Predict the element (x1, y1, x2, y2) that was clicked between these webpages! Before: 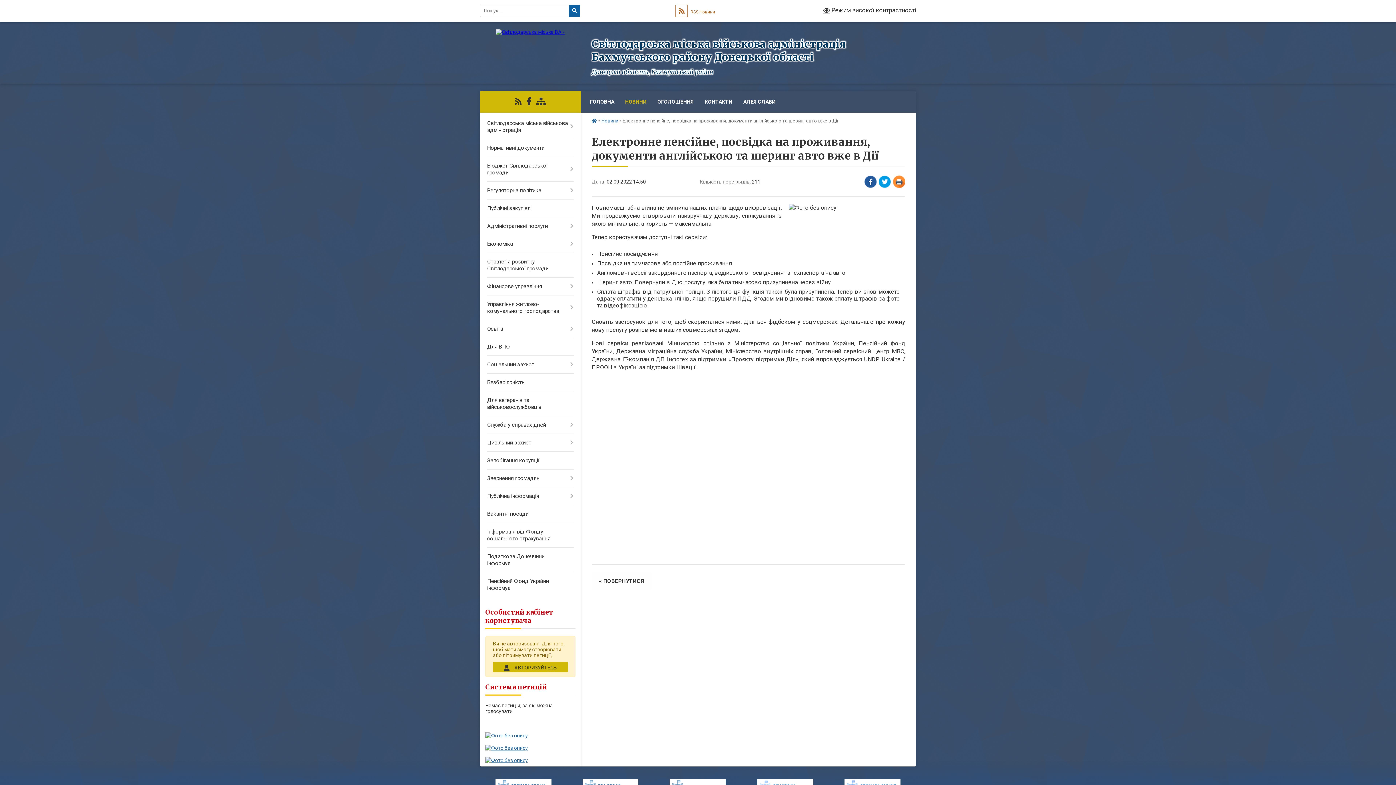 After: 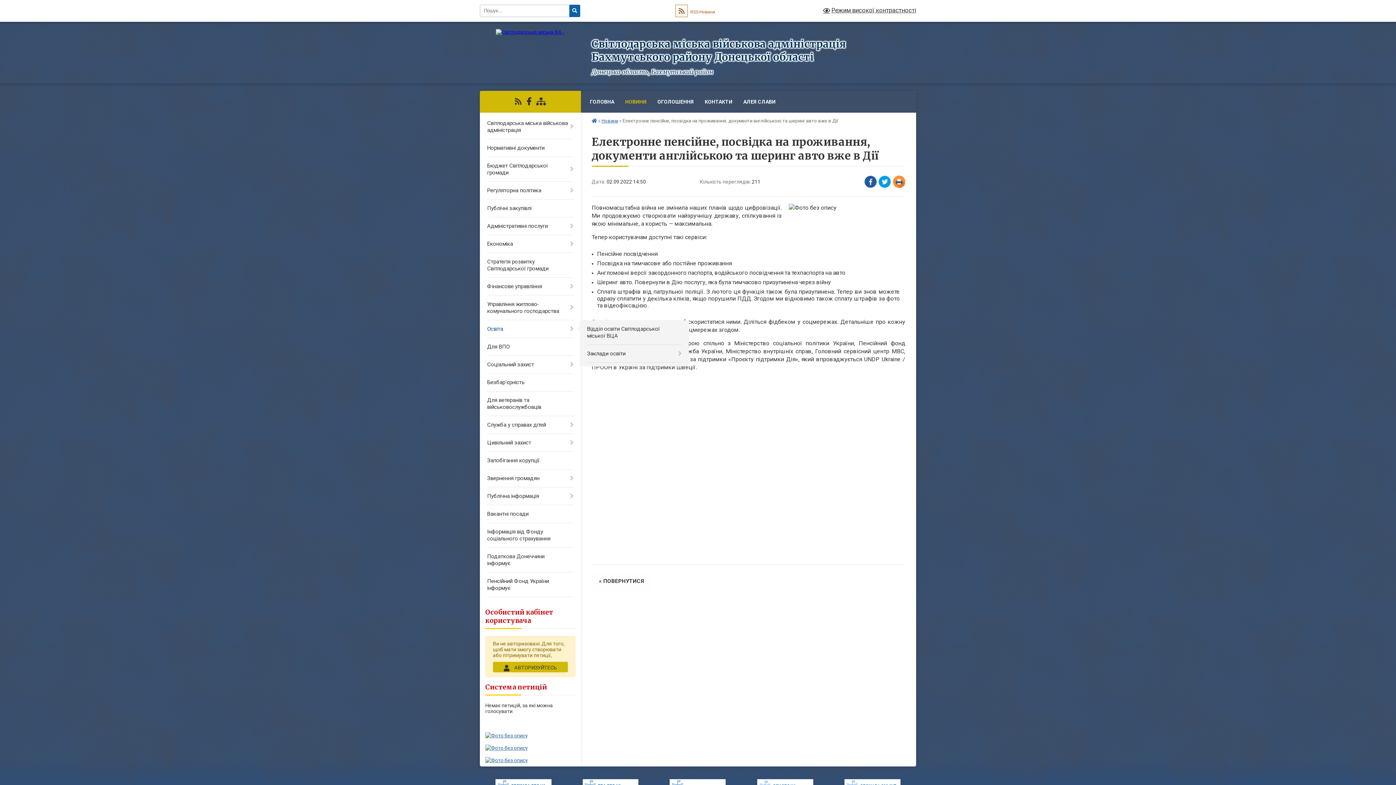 Action: bbox: (480, 320, 580, 338) label: Освіта